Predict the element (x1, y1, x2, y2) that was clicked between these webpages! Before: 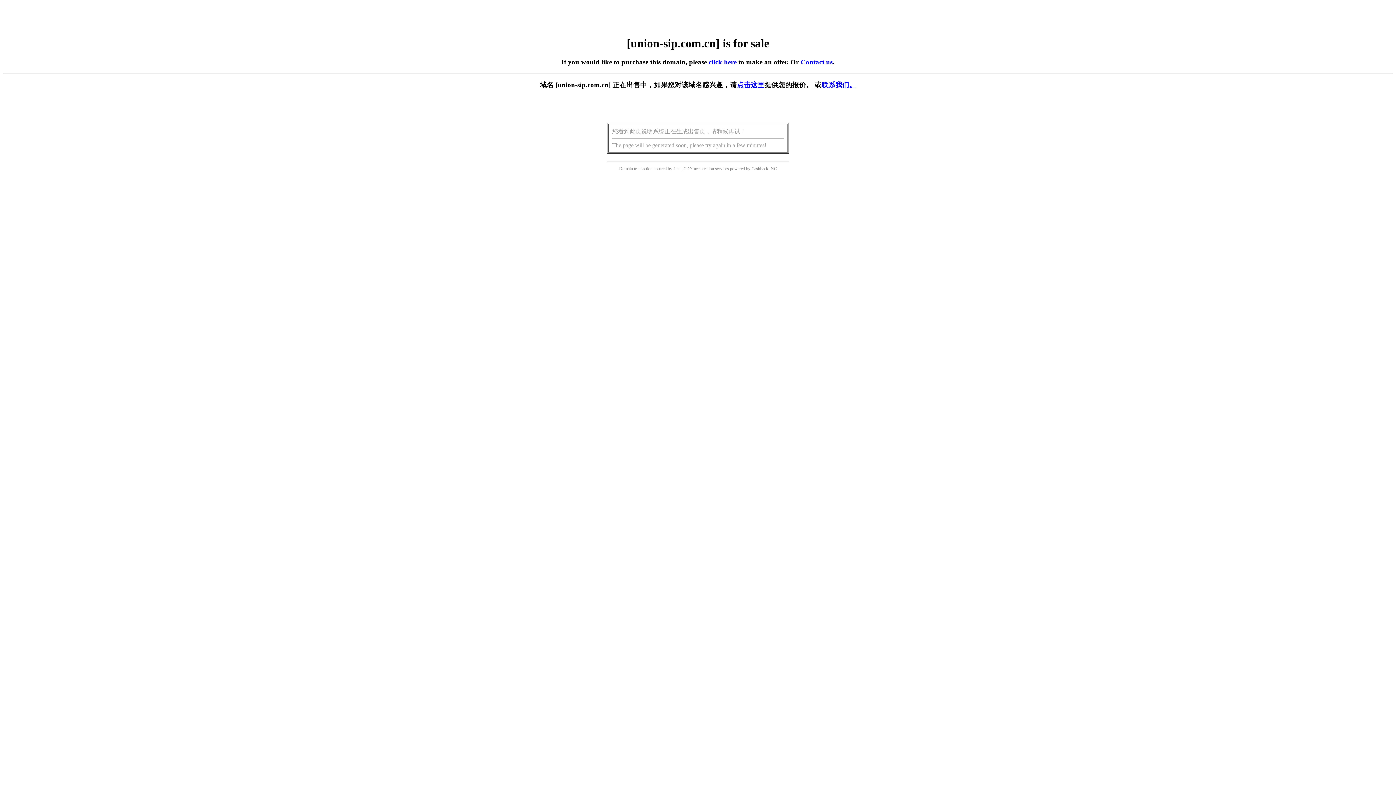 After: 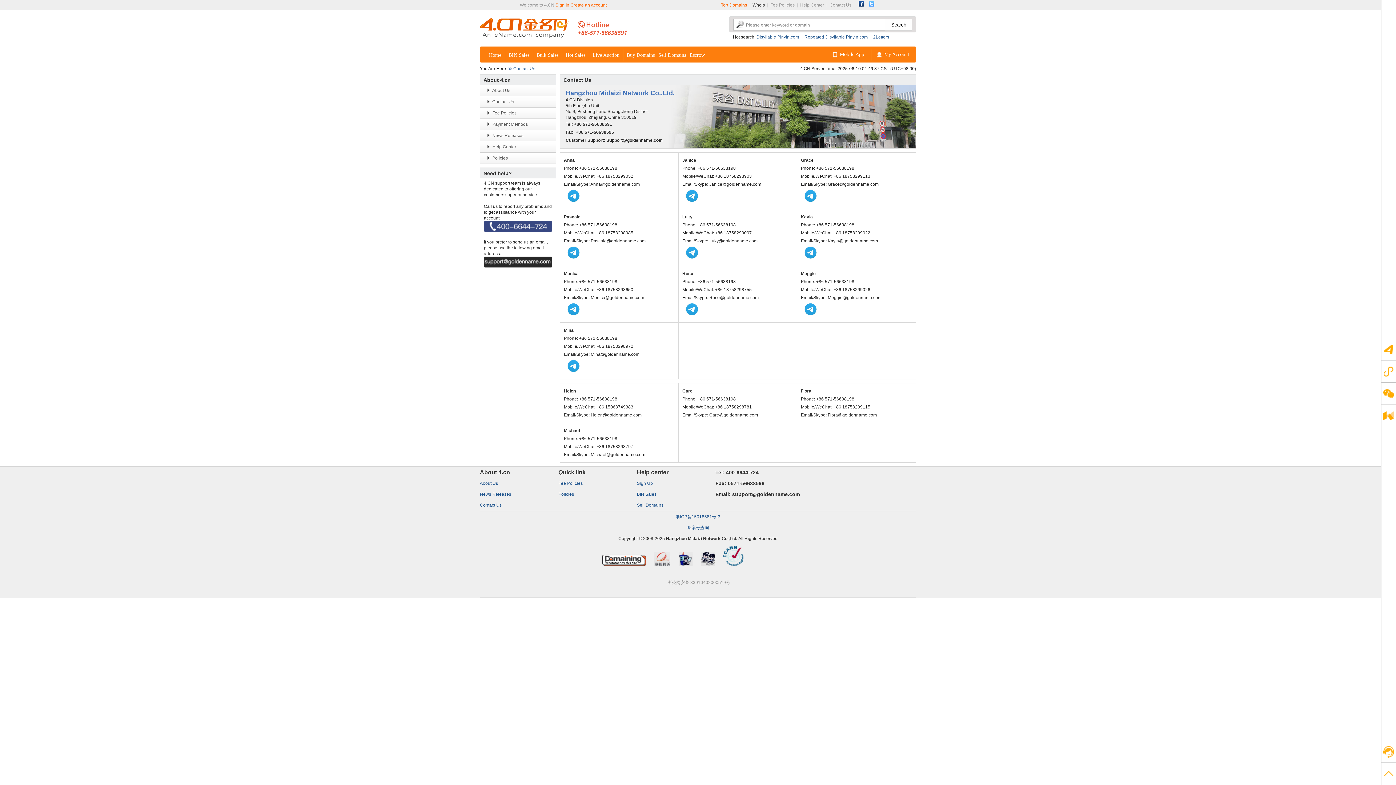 Action: label: 联系我们。 bbox: (821, 81, 856, 88)